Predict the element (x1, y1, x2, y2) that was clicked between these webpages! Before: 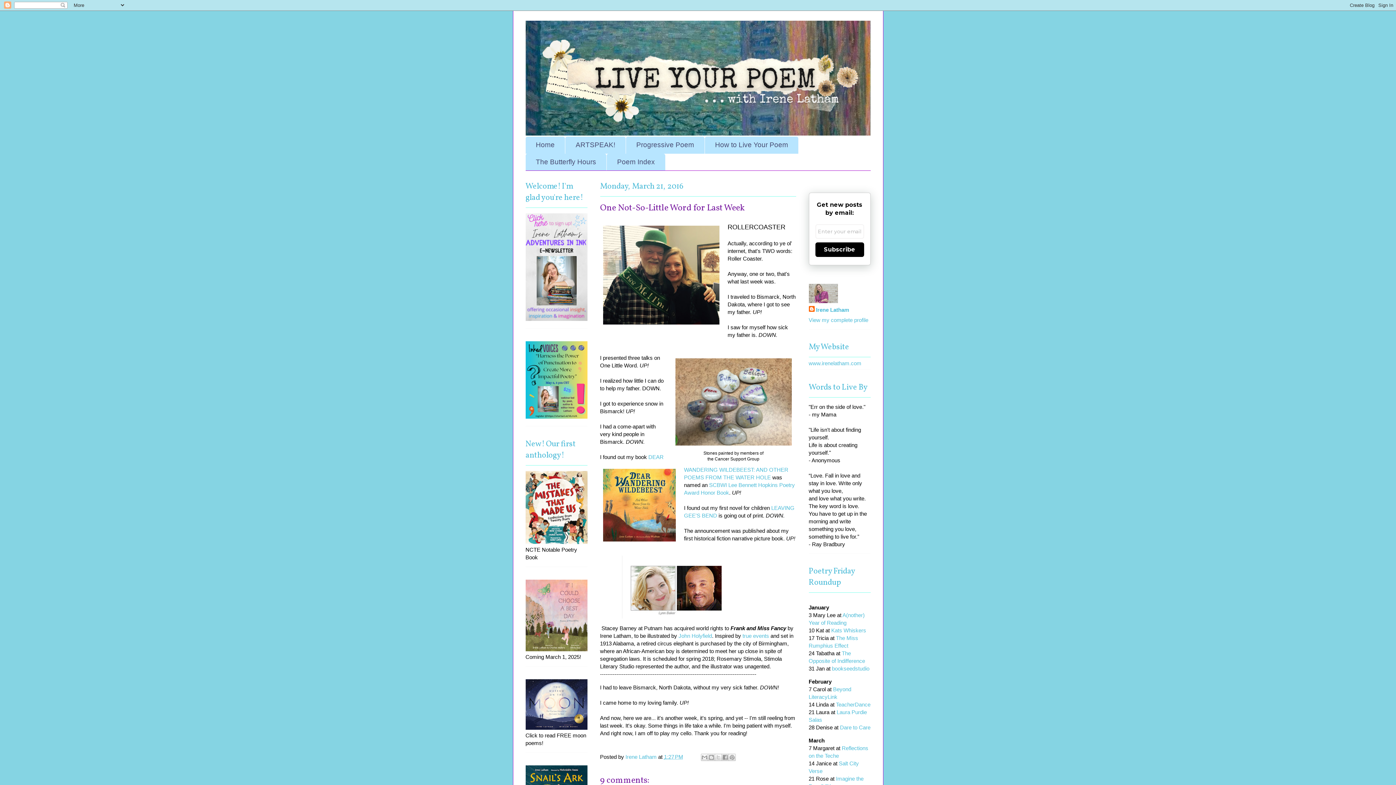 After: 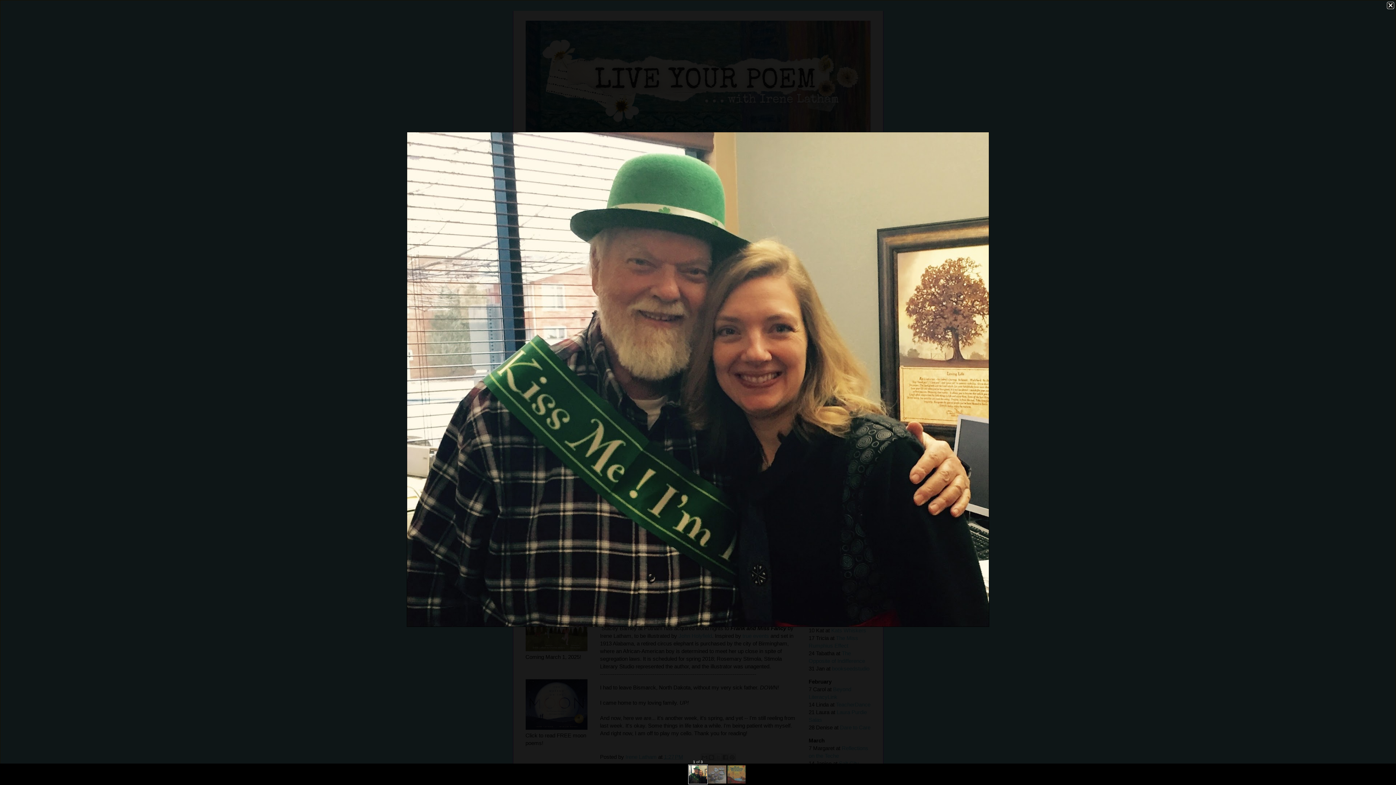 Action: bbox: (600, 222, 722, 329)